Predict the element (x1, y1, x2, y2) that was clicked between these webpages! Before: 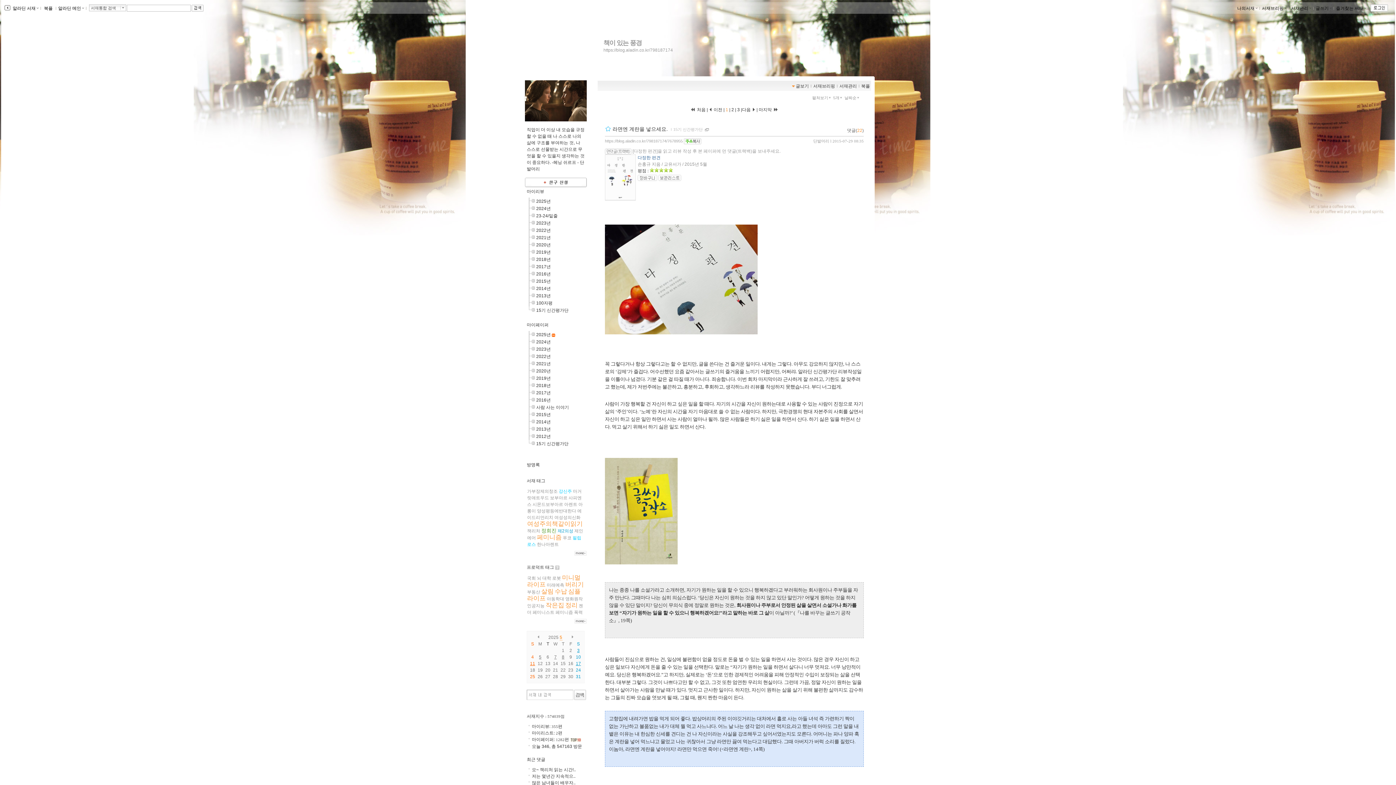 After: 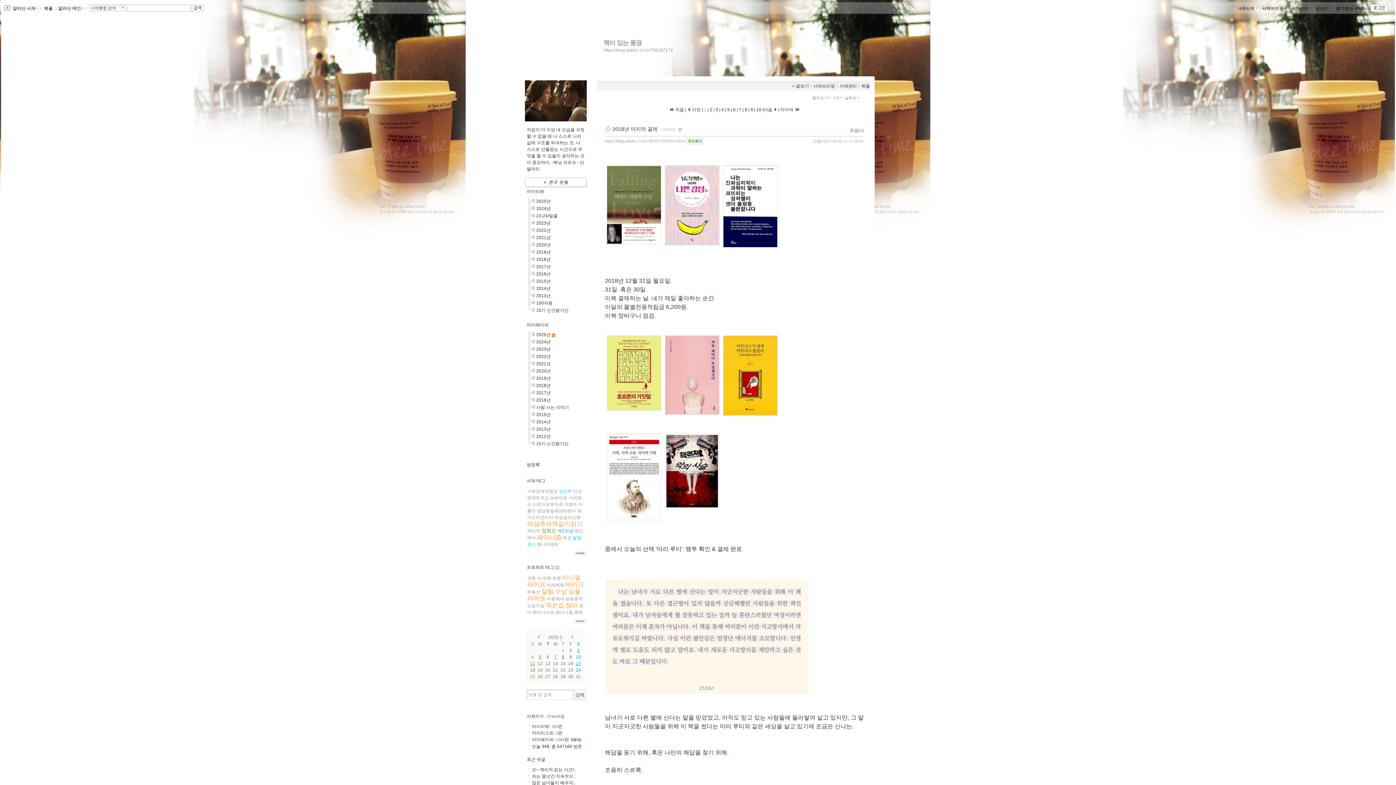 Action: bbox: (536, 383, 550, 388) label: 2018년